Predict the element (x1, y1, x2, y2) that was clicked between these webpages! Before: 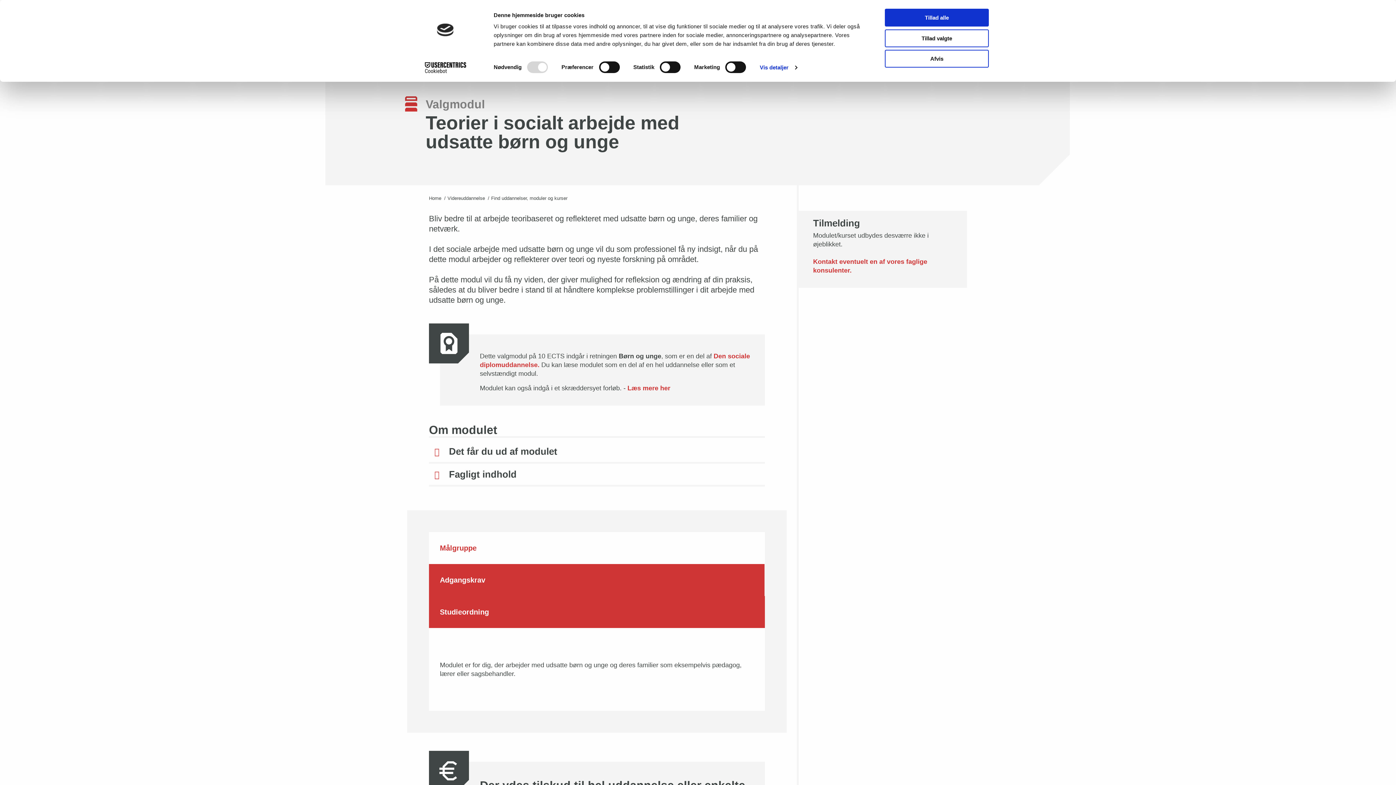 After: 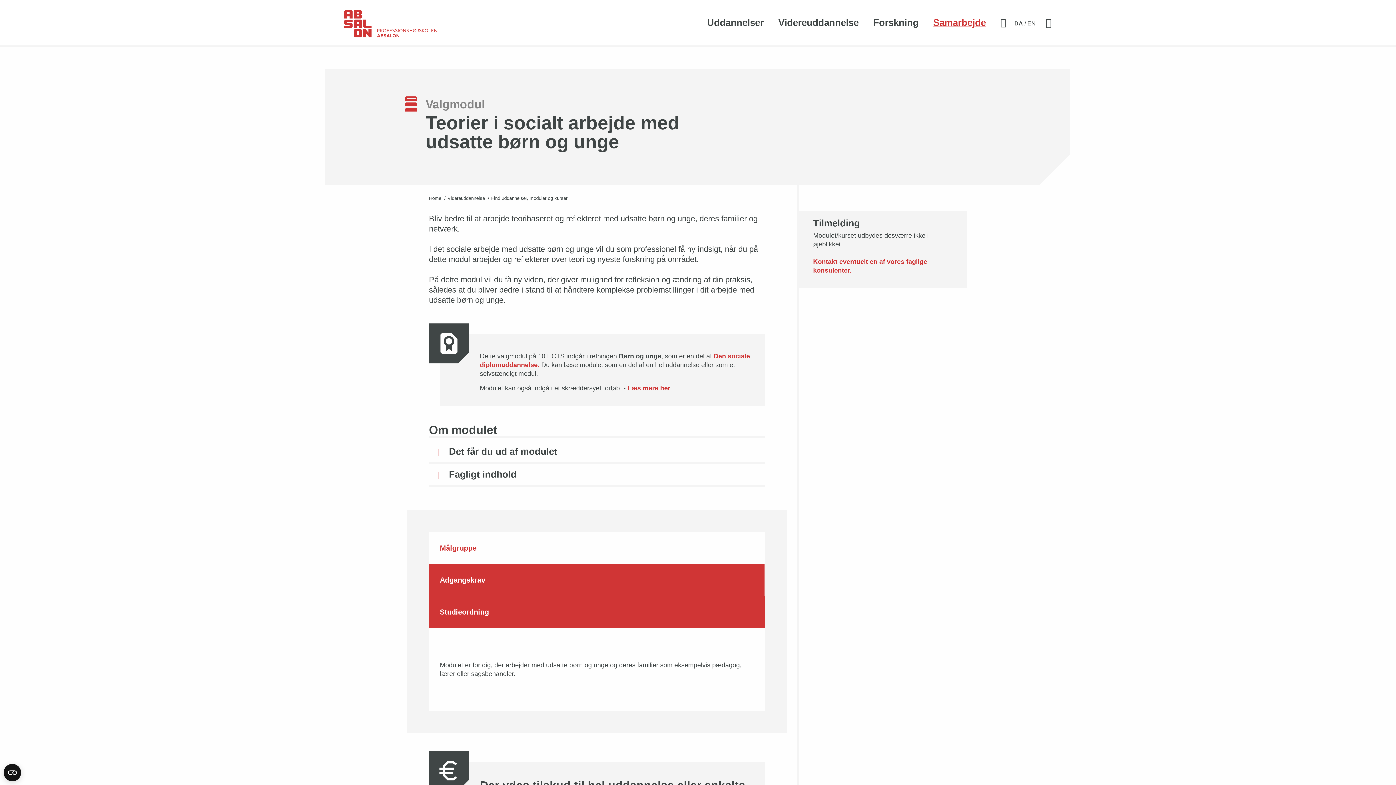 Action: bbox: (885, 8, 989, 26) label: Tillad alle